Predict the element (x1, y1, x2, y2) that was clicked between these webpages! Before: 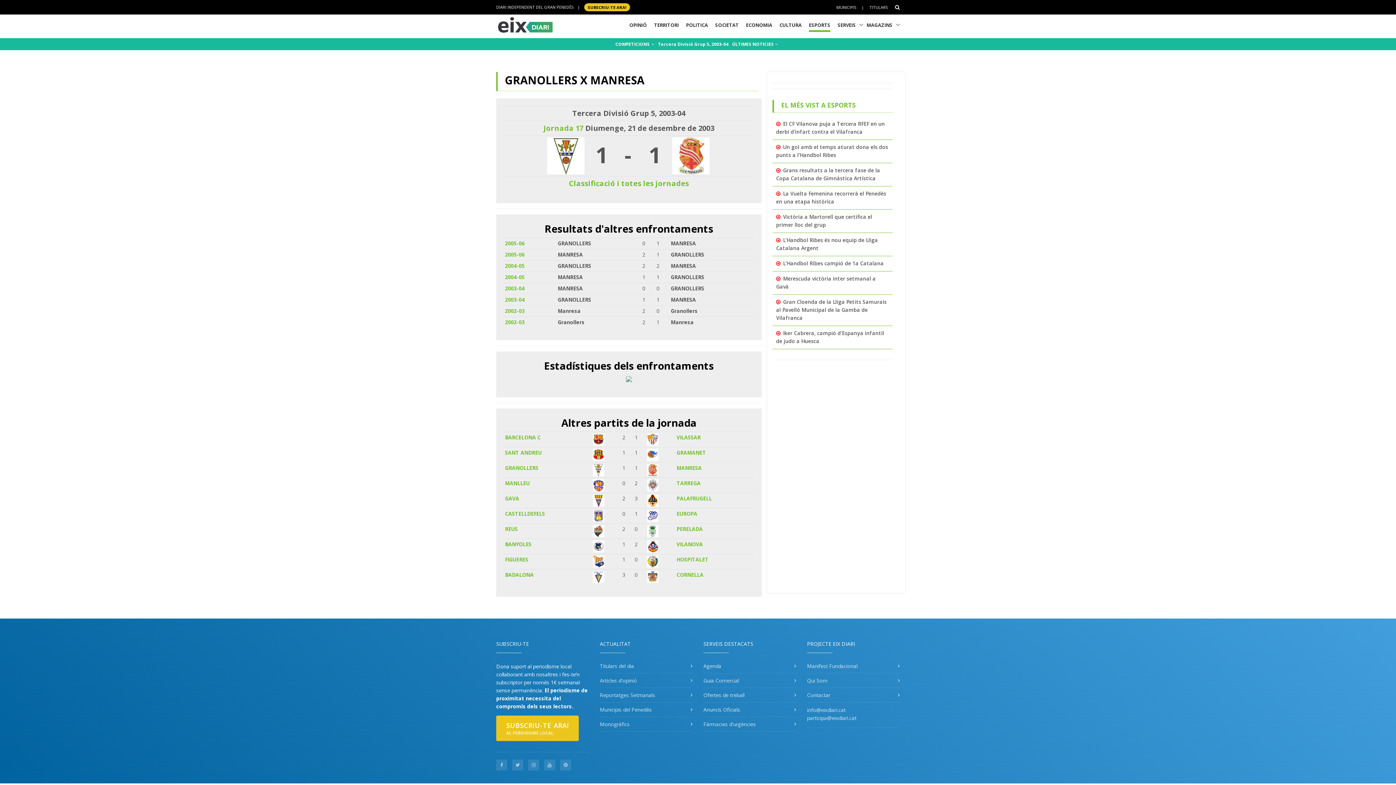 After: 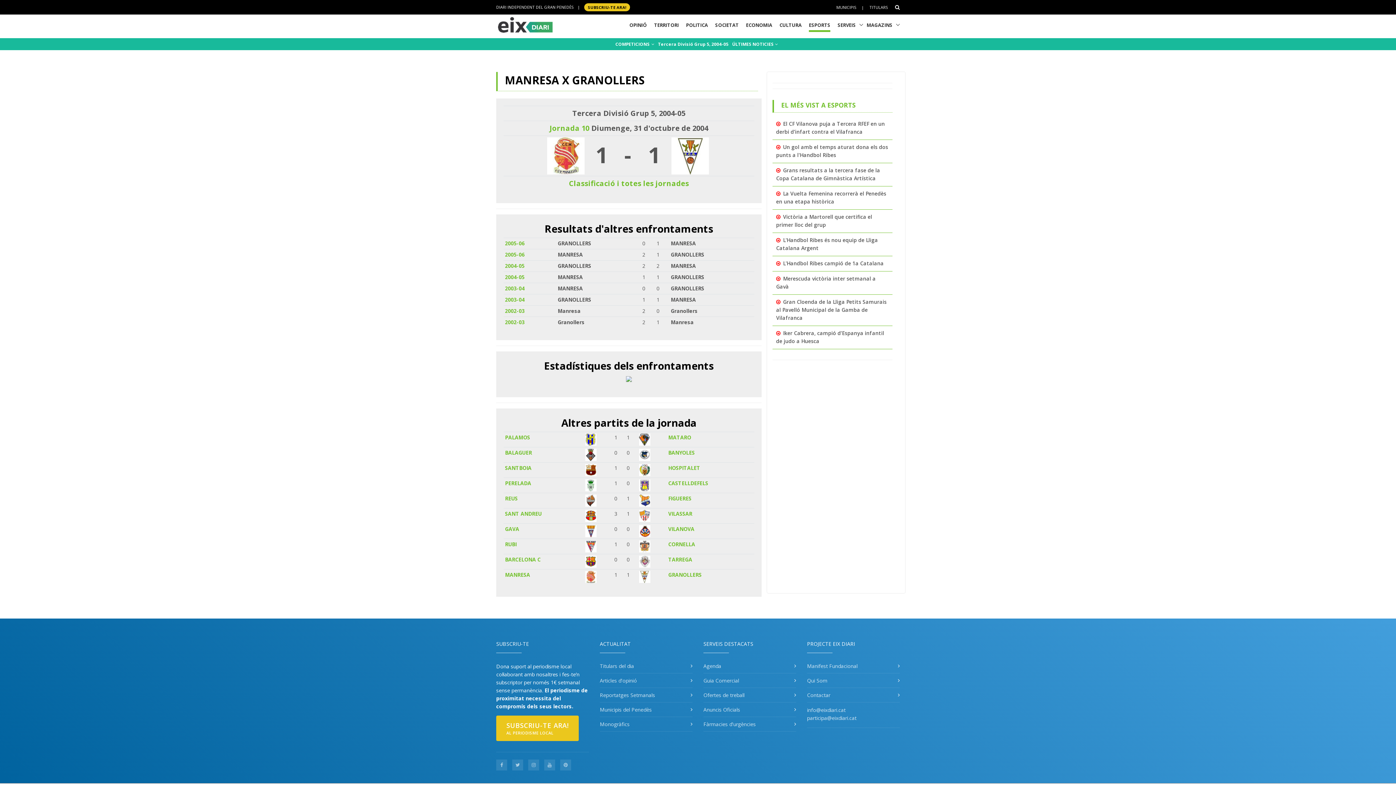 Action: label: 2004-05 bbox: (505, 273, 524, 280)